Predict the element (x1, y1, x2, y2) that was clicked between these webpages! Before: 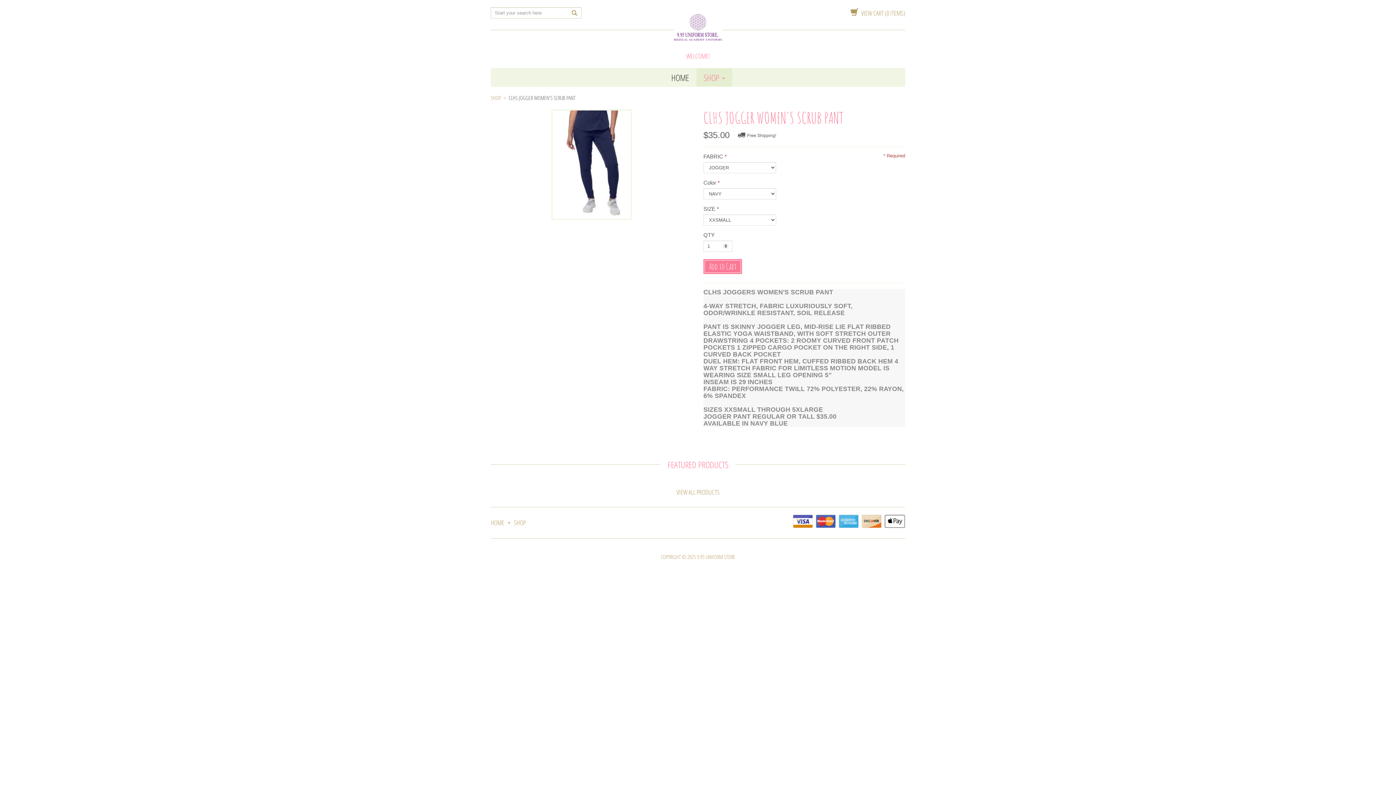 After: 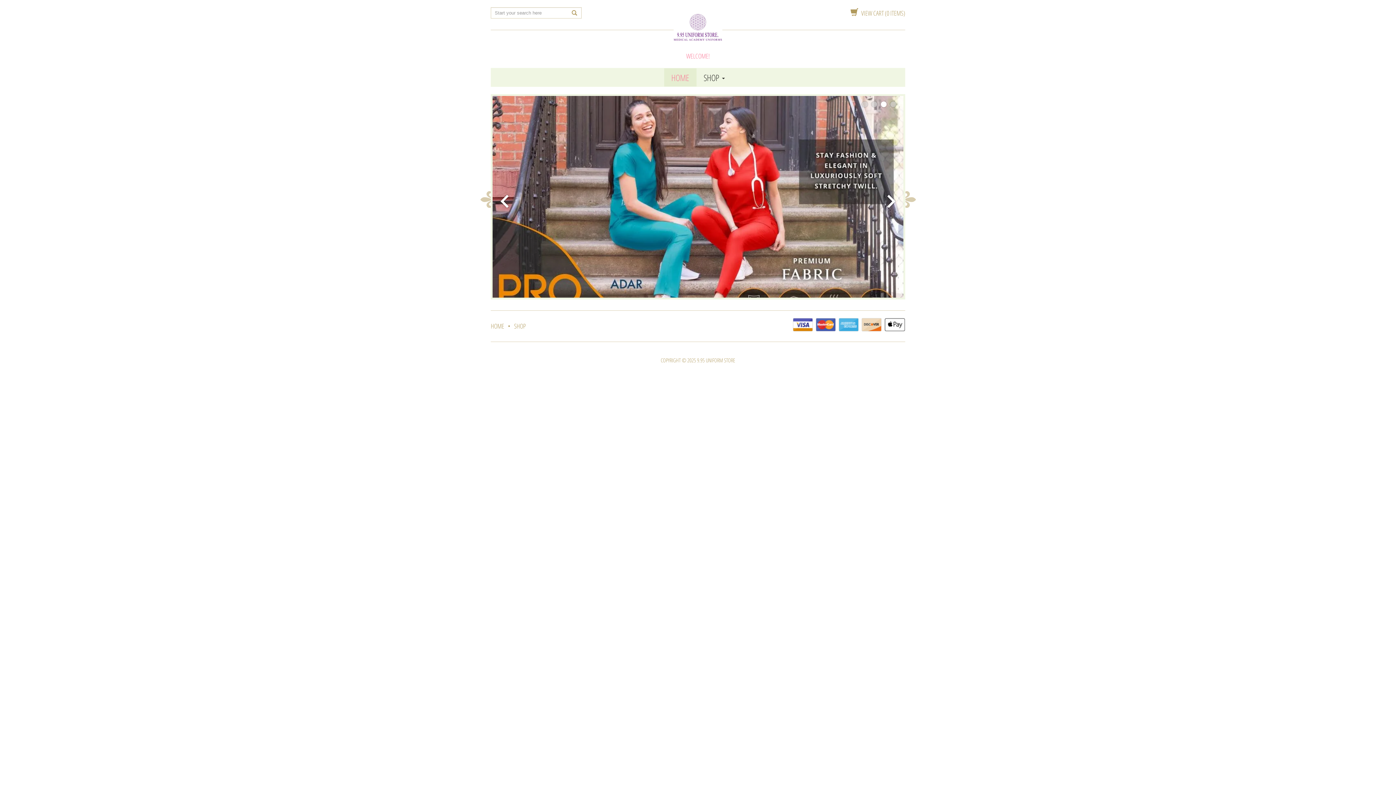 Action: bbox: (490, 516, 504, 529) label: HOME